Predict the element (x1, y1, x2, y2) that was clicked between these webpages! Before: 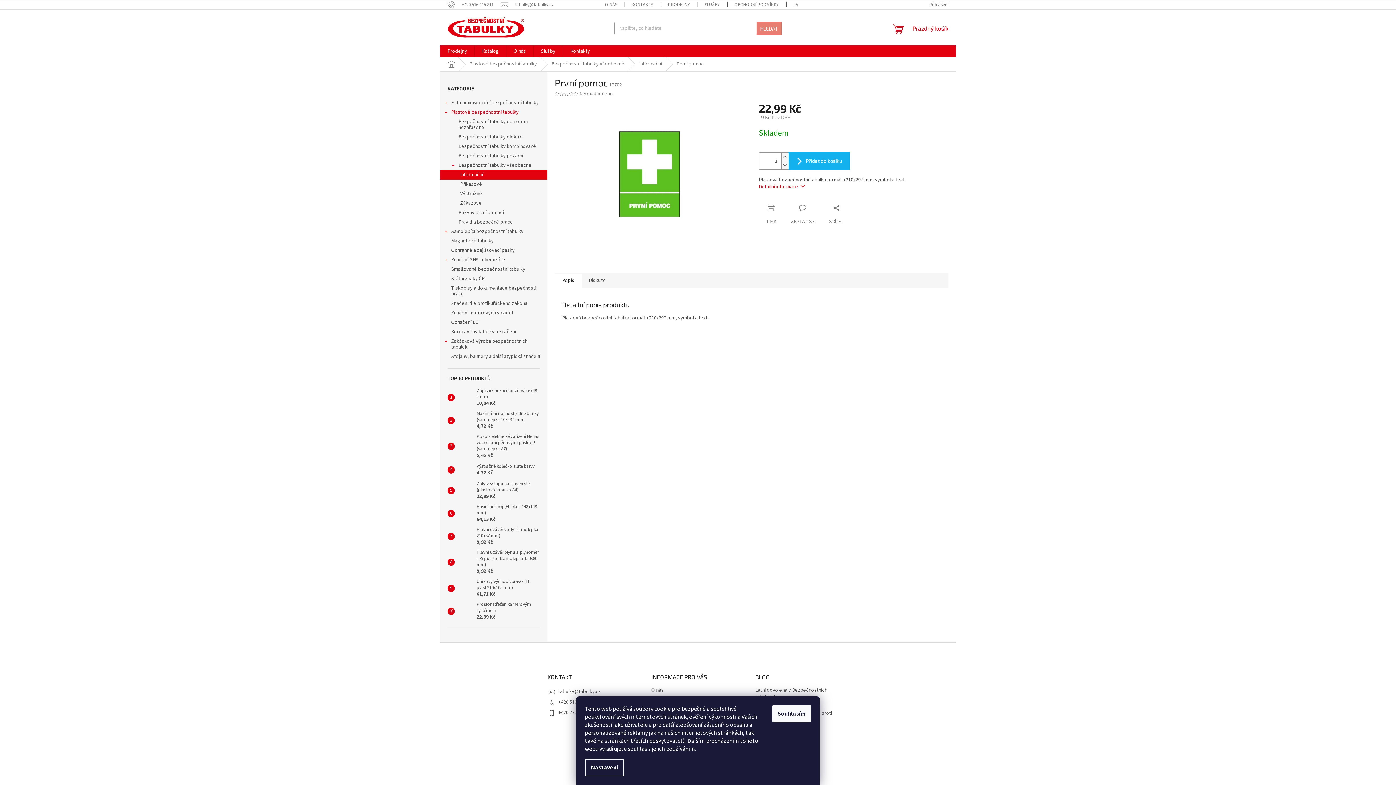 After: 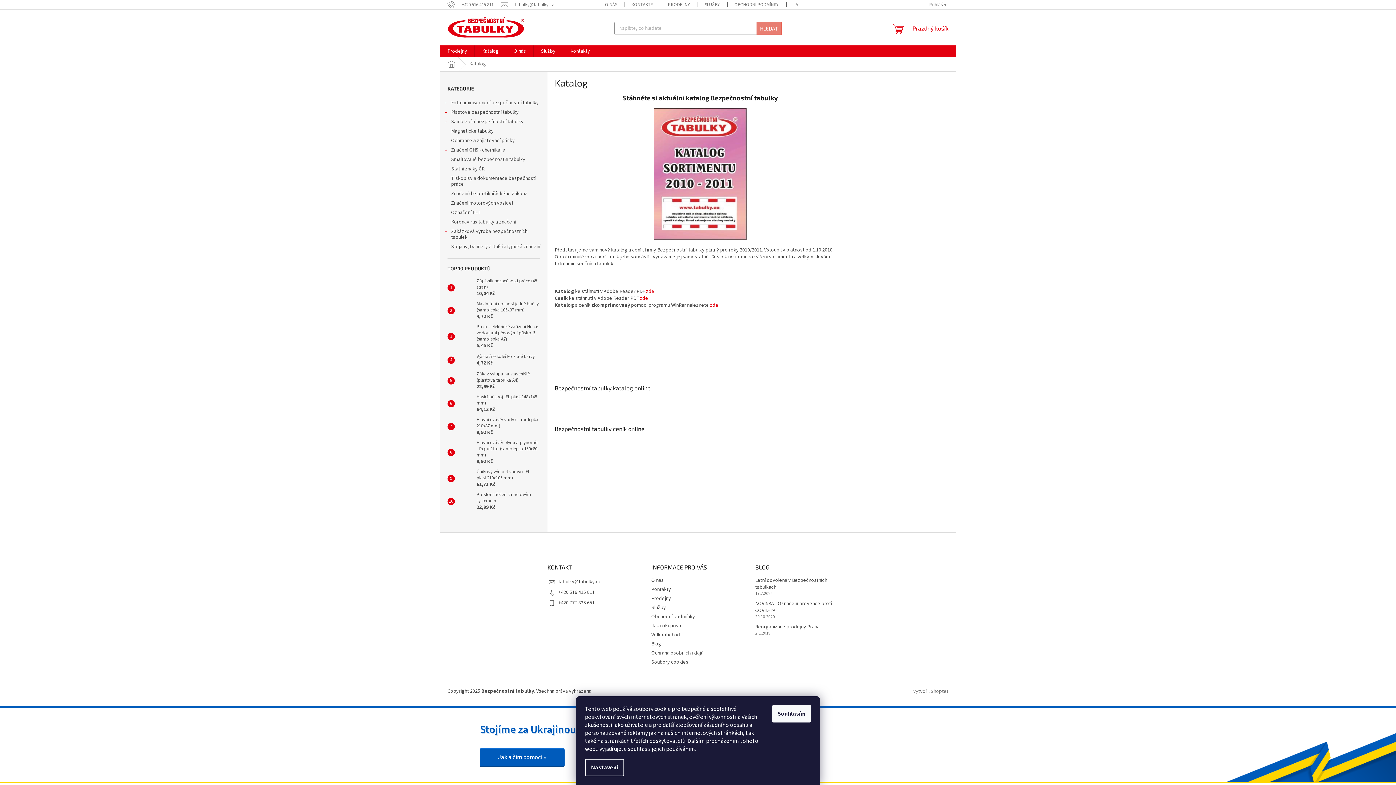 Action: label: Katalog bbox: (474, 45, 506, 57)